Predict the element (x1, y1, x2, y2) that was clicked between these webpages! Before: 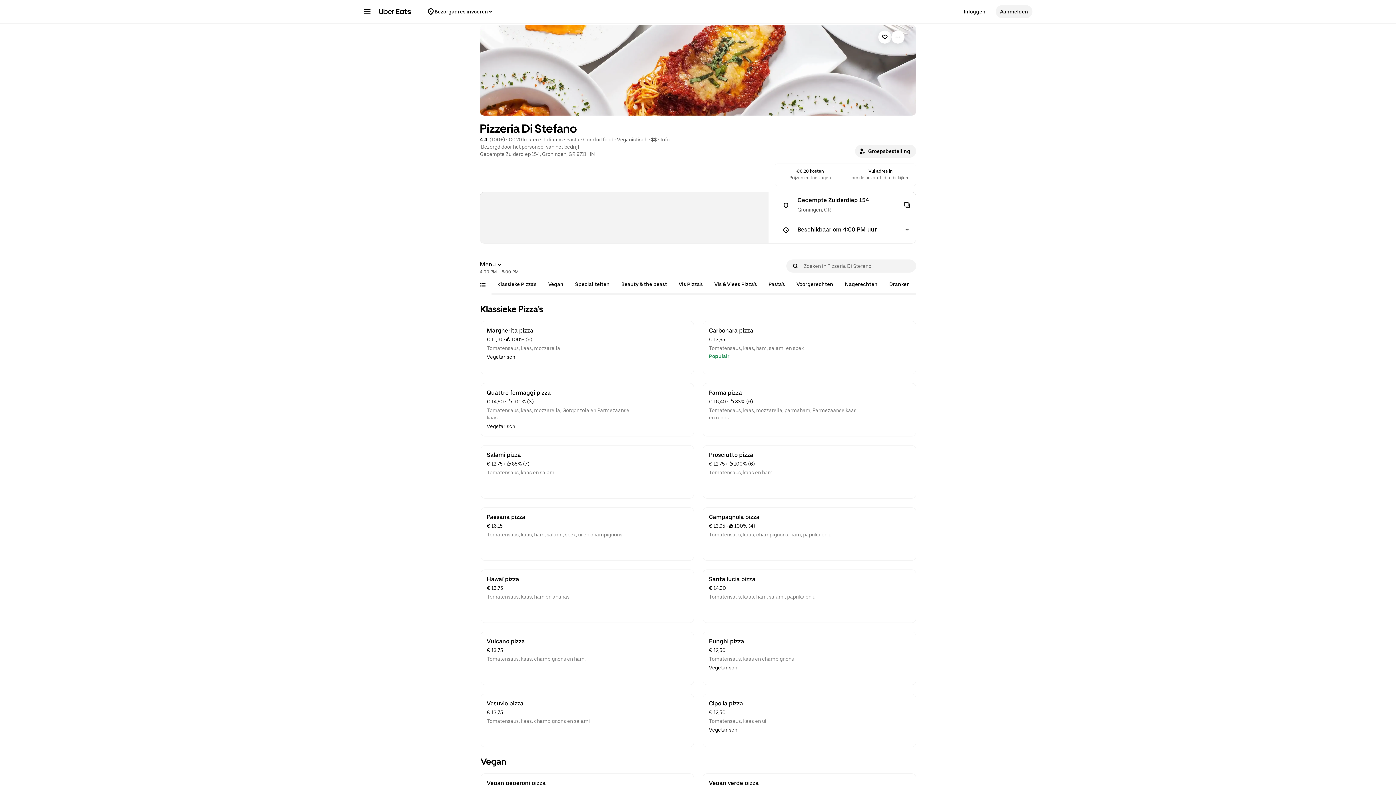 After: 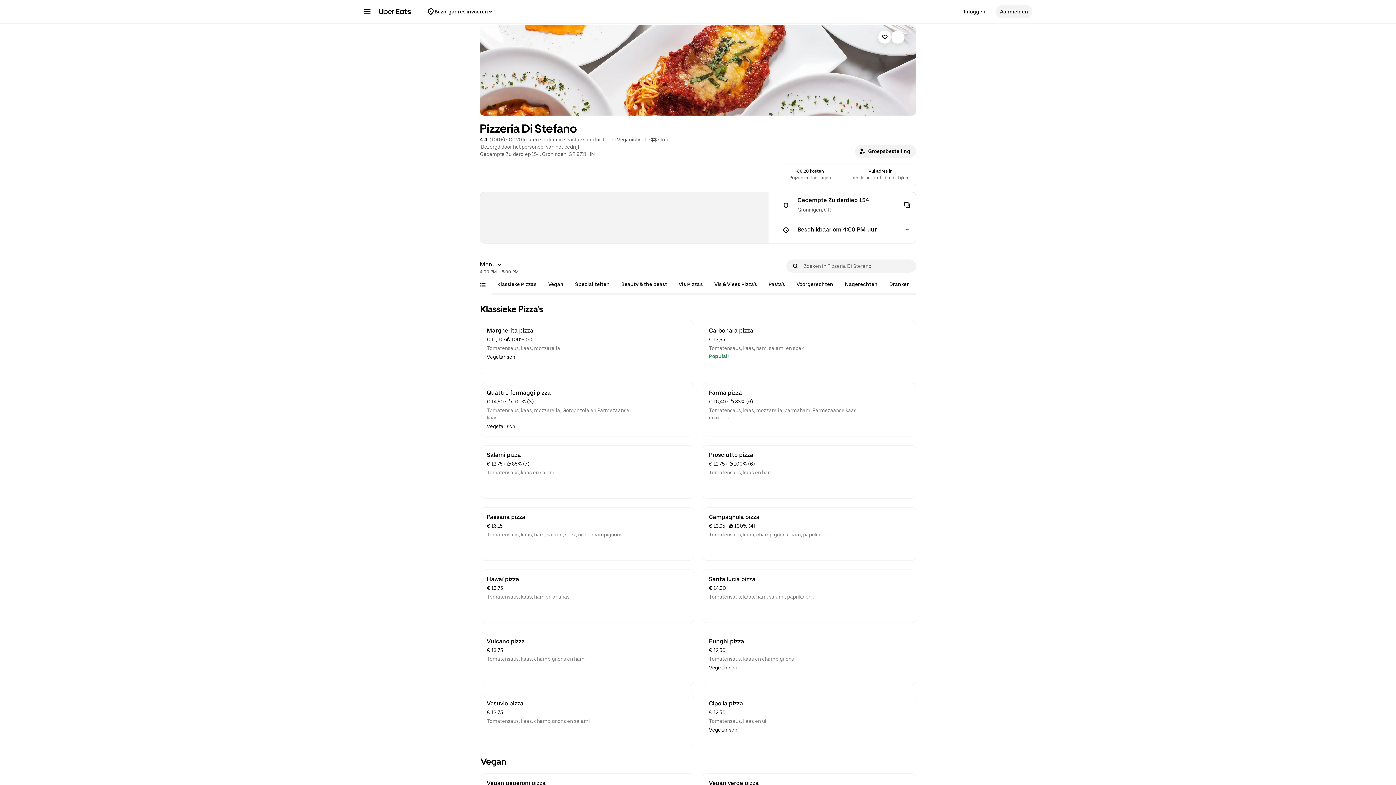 Action: bbox: (703, 694, 916, 747) label: Cipolla pizza
€ 12,50
Tomatensaus, kaas en ui
Vegetarisch